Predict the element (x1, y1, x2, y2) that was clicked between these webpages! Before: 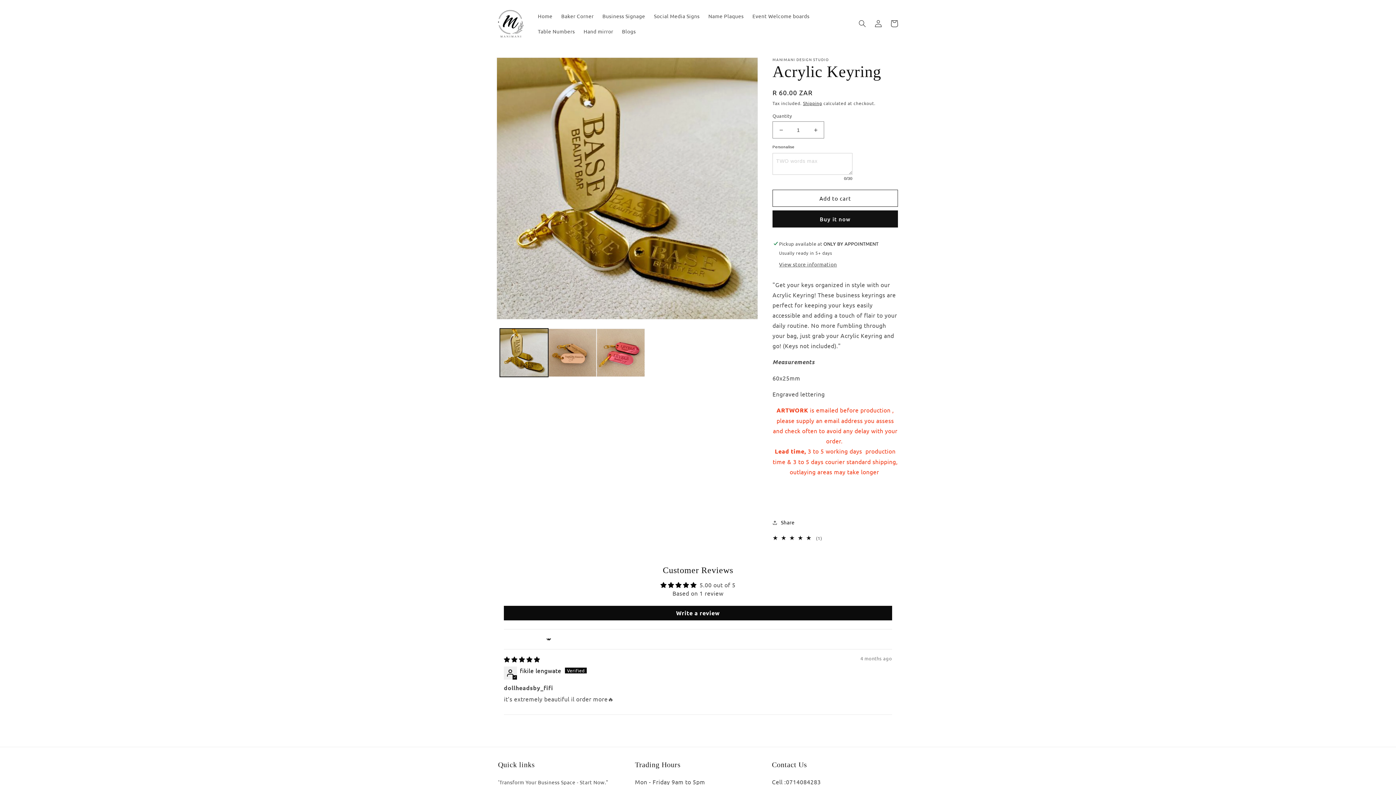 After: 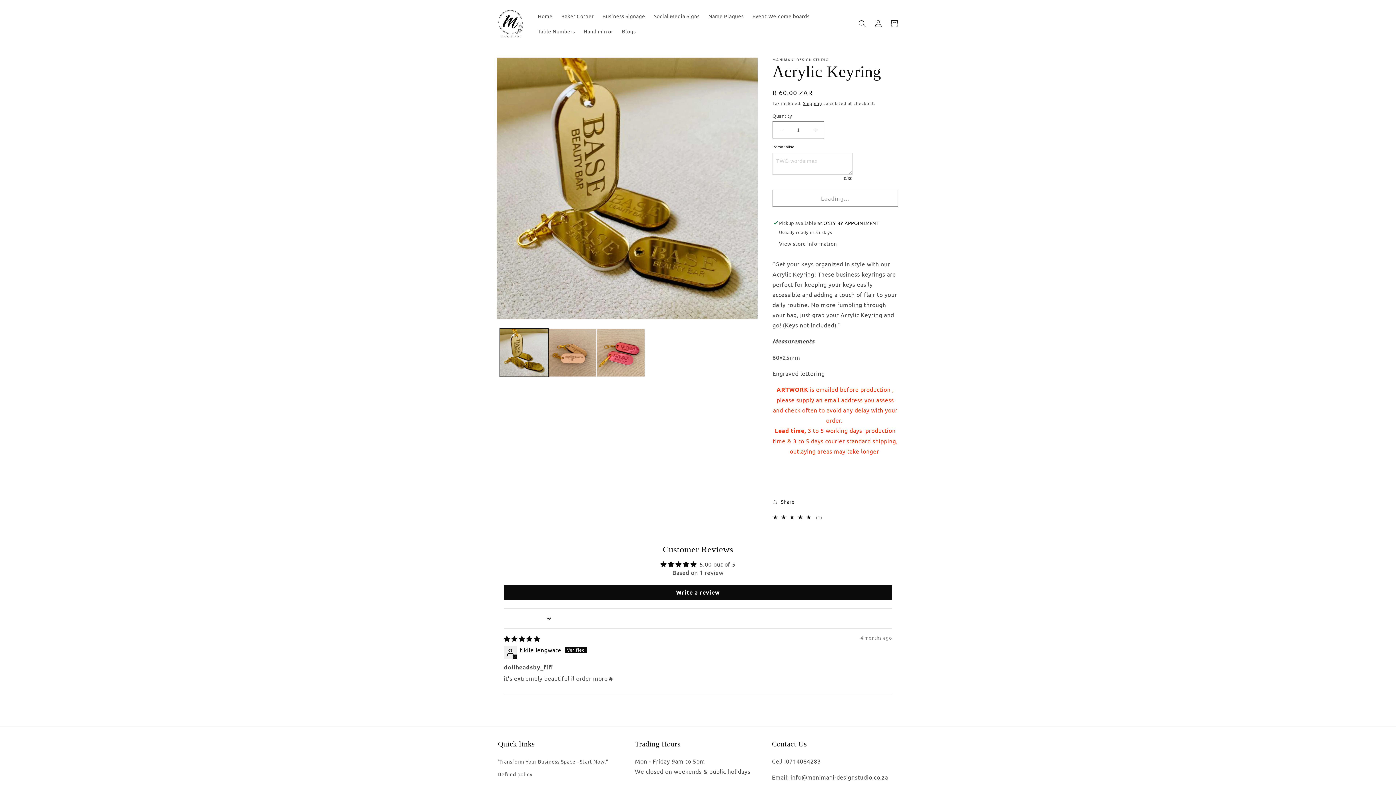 Action: bbox: (772, 189, 898, 206) label: Add to cart